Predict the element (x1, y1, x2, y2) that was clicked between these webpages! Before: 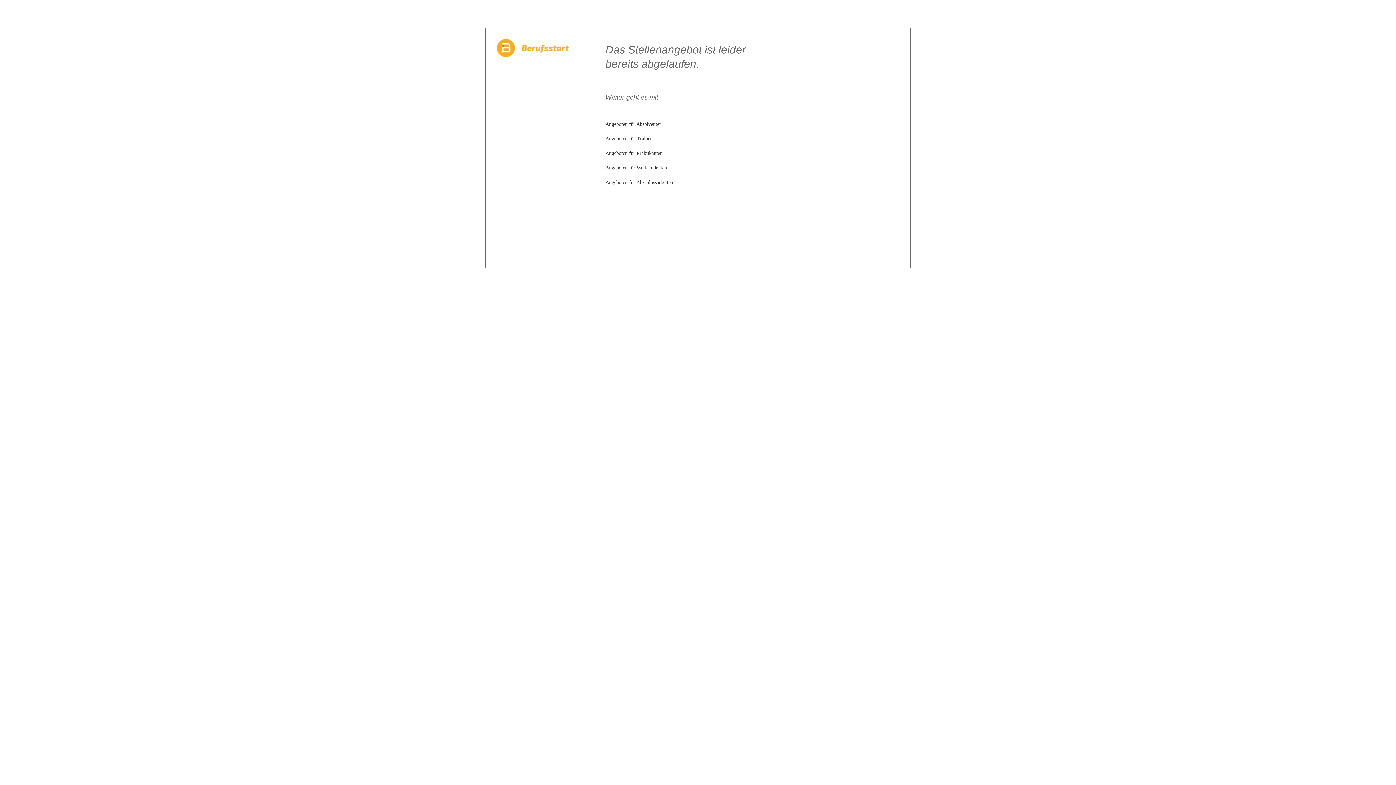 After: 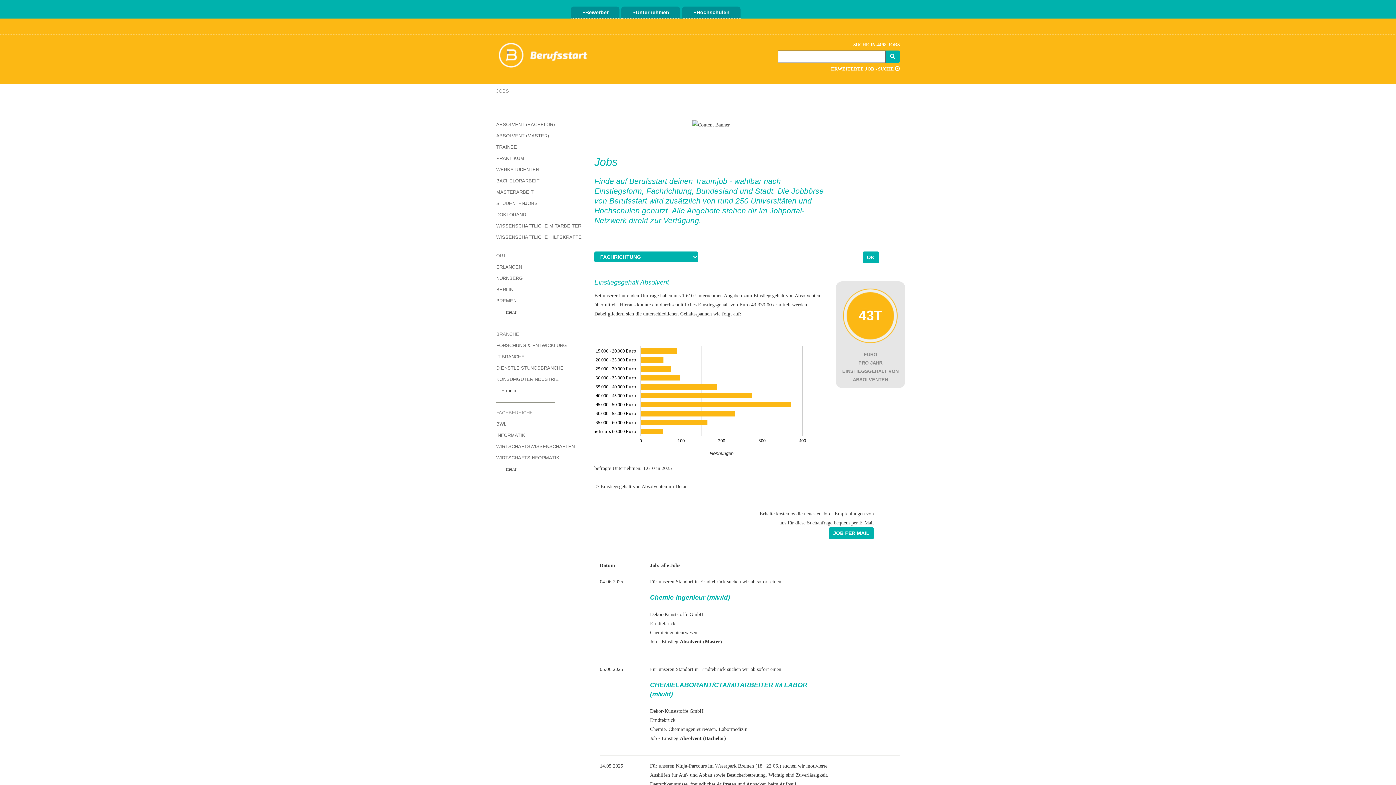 Action: bbox: (605, 121, 662, 126) label: Angeboten für Absolventen